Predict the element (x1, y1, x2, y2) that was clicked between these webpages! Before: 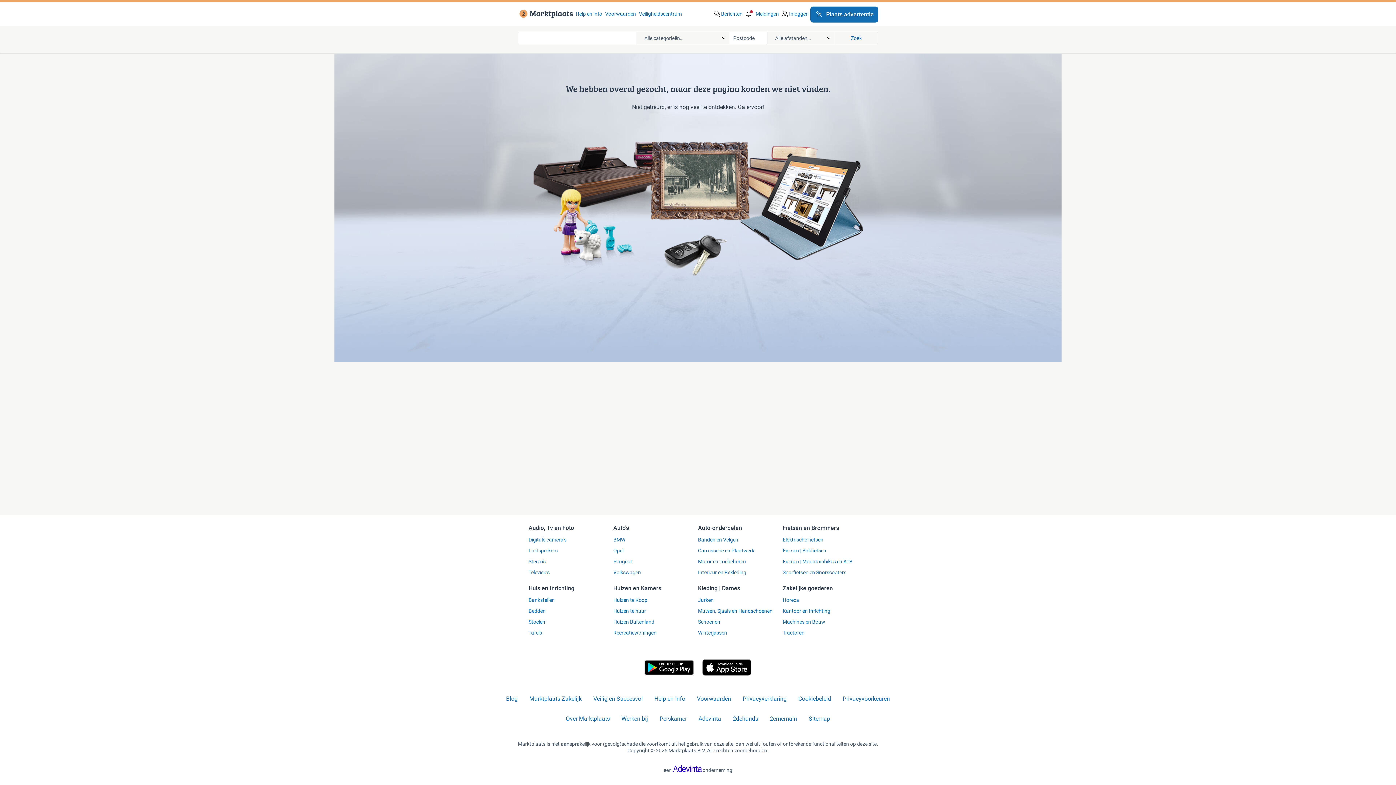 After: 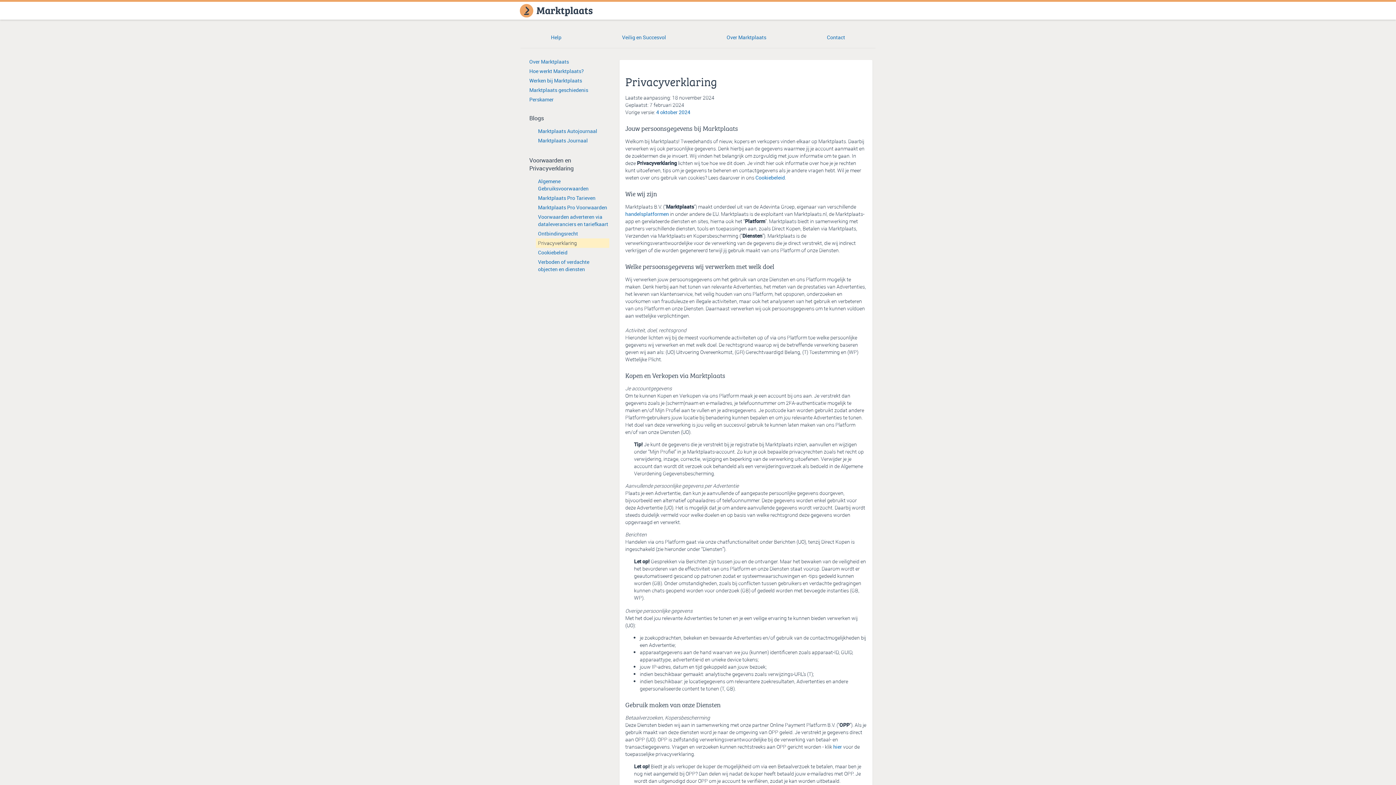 Action: label: Privacyverklaring bbox: (742, 695, 786, 703)